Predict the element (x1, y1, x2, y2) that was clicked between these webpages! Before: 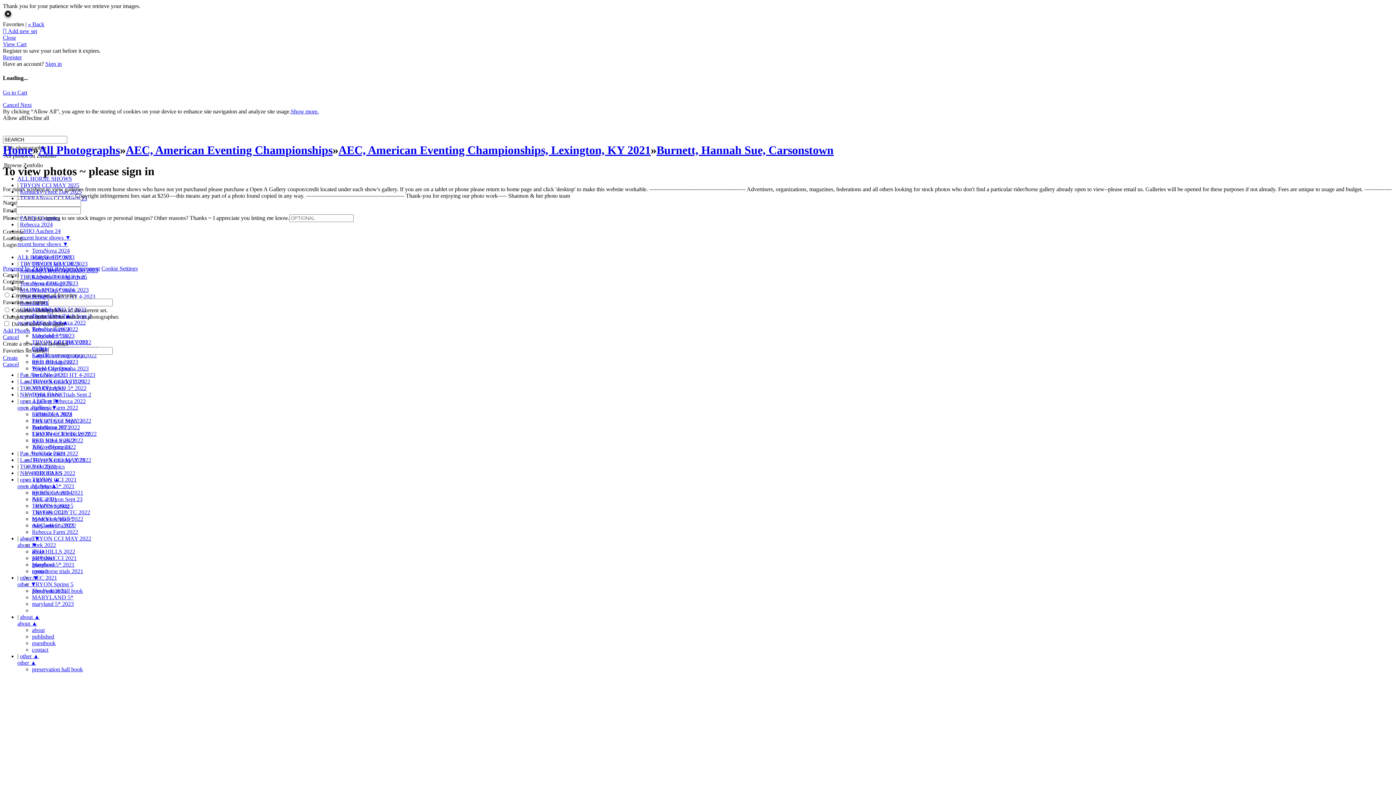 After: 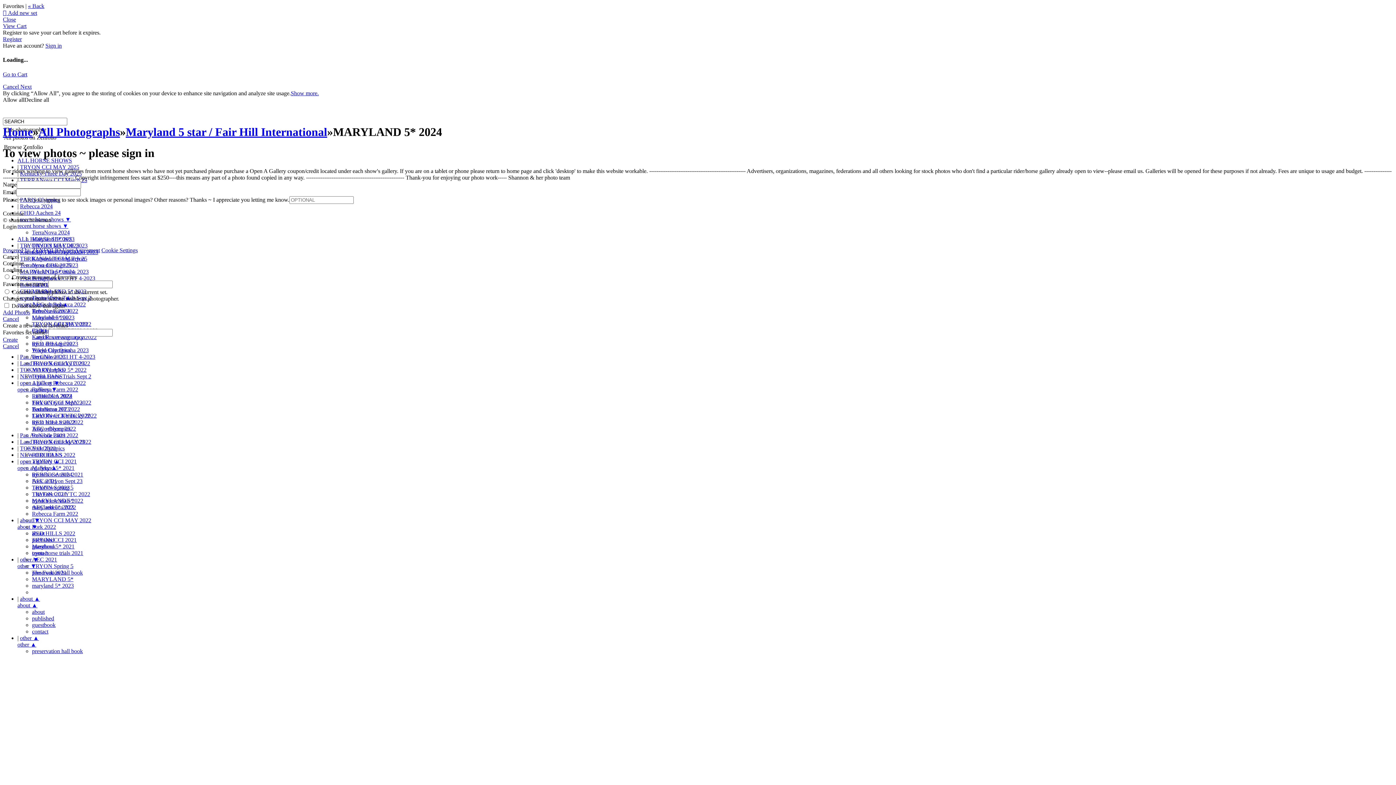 Action: bbox: (20, 286, 74, 293) label: MARYLAND 5* 2024